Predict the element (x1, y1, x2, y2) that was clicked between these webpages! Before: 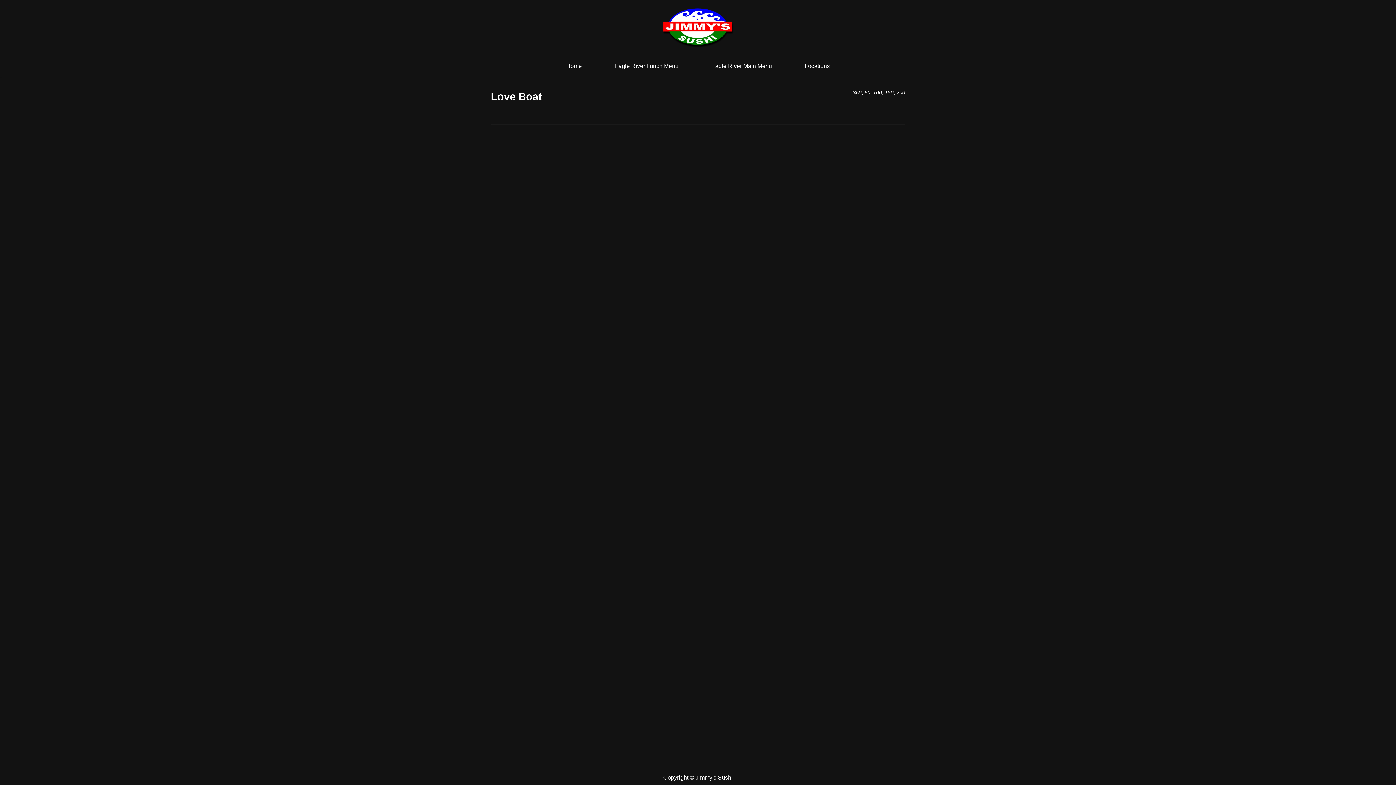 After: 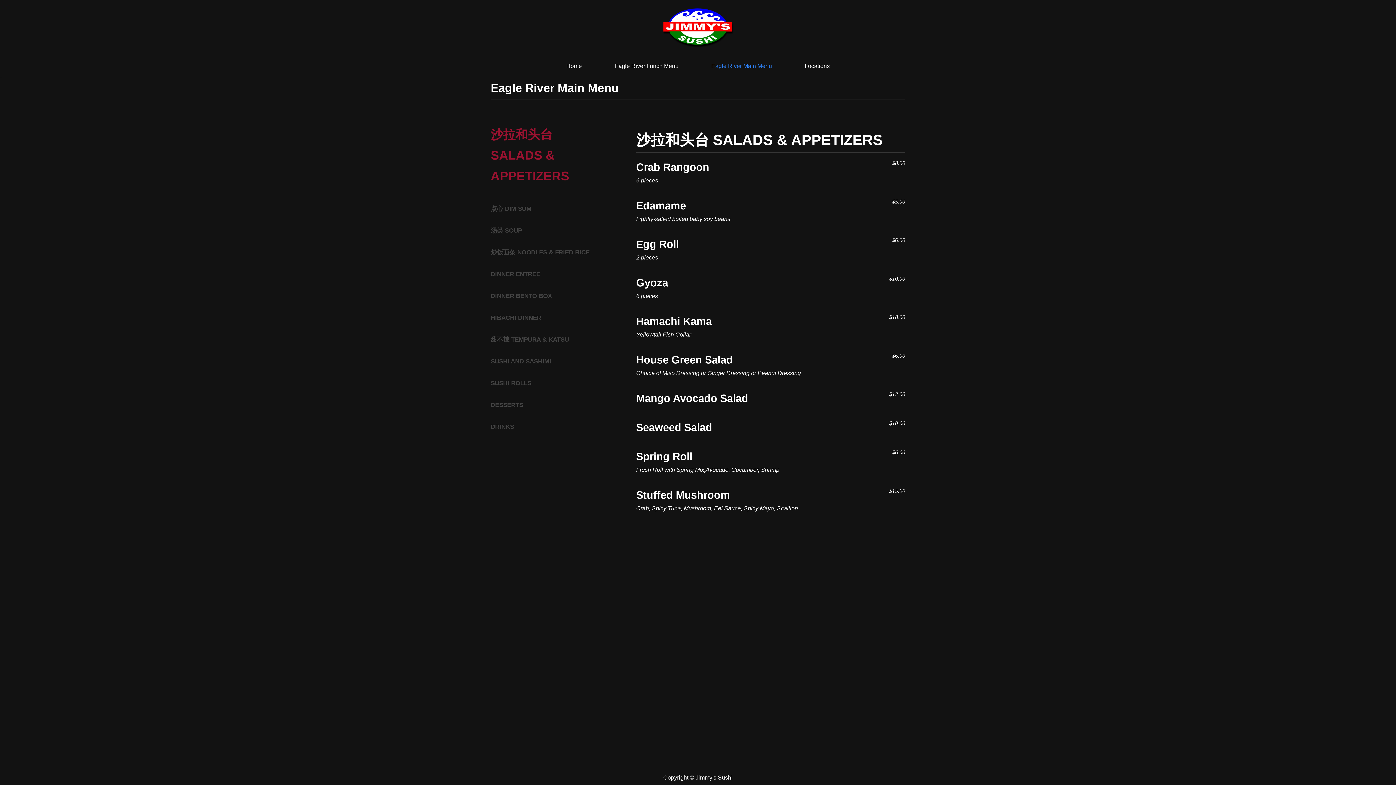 Action: bbox: (711, 61, 772, 70) label: Eagle River Main Menu